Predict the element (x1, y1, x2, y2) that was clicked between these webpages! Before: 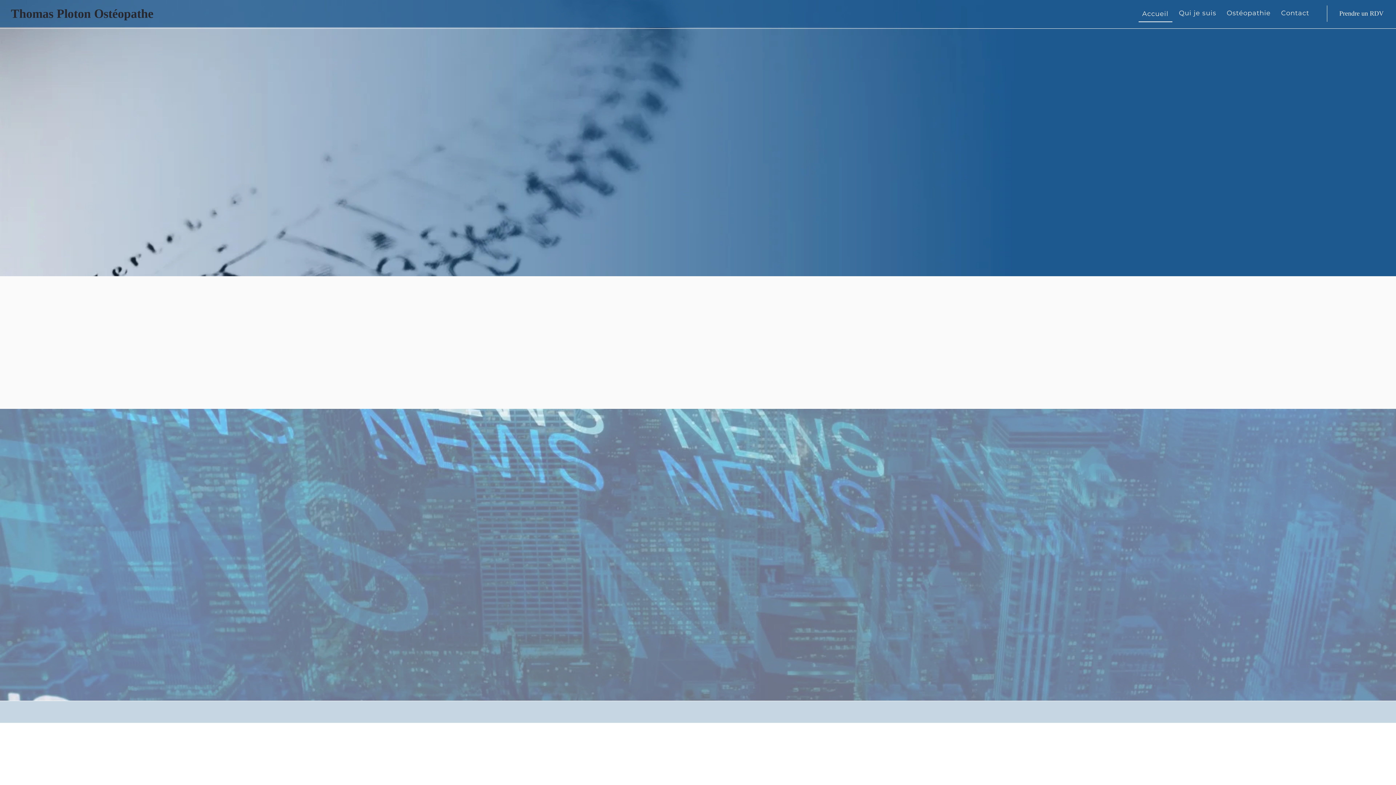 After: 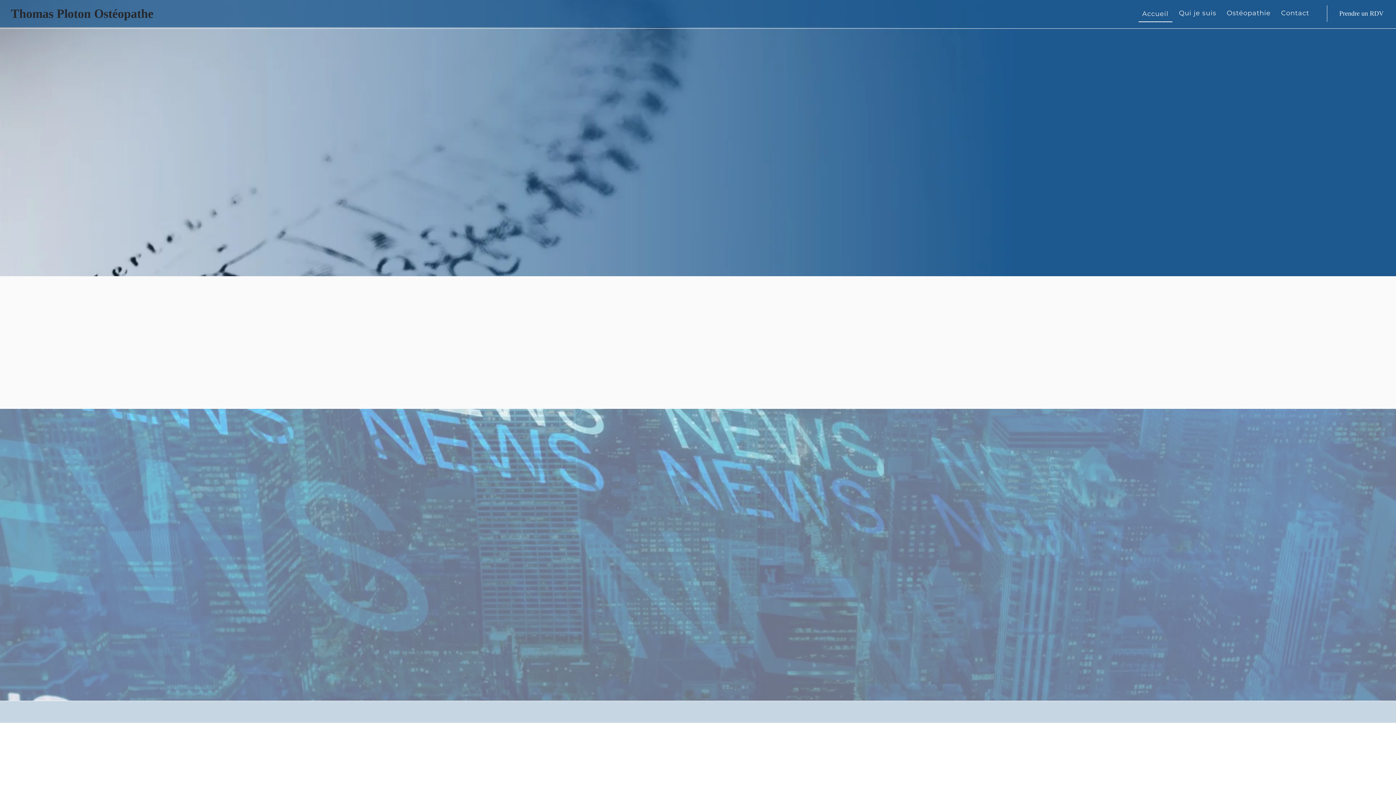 Action: label: L'UQAM souhaite se doter d’un programme d’ostéopathie bbox: (113, 612, 309, 620)